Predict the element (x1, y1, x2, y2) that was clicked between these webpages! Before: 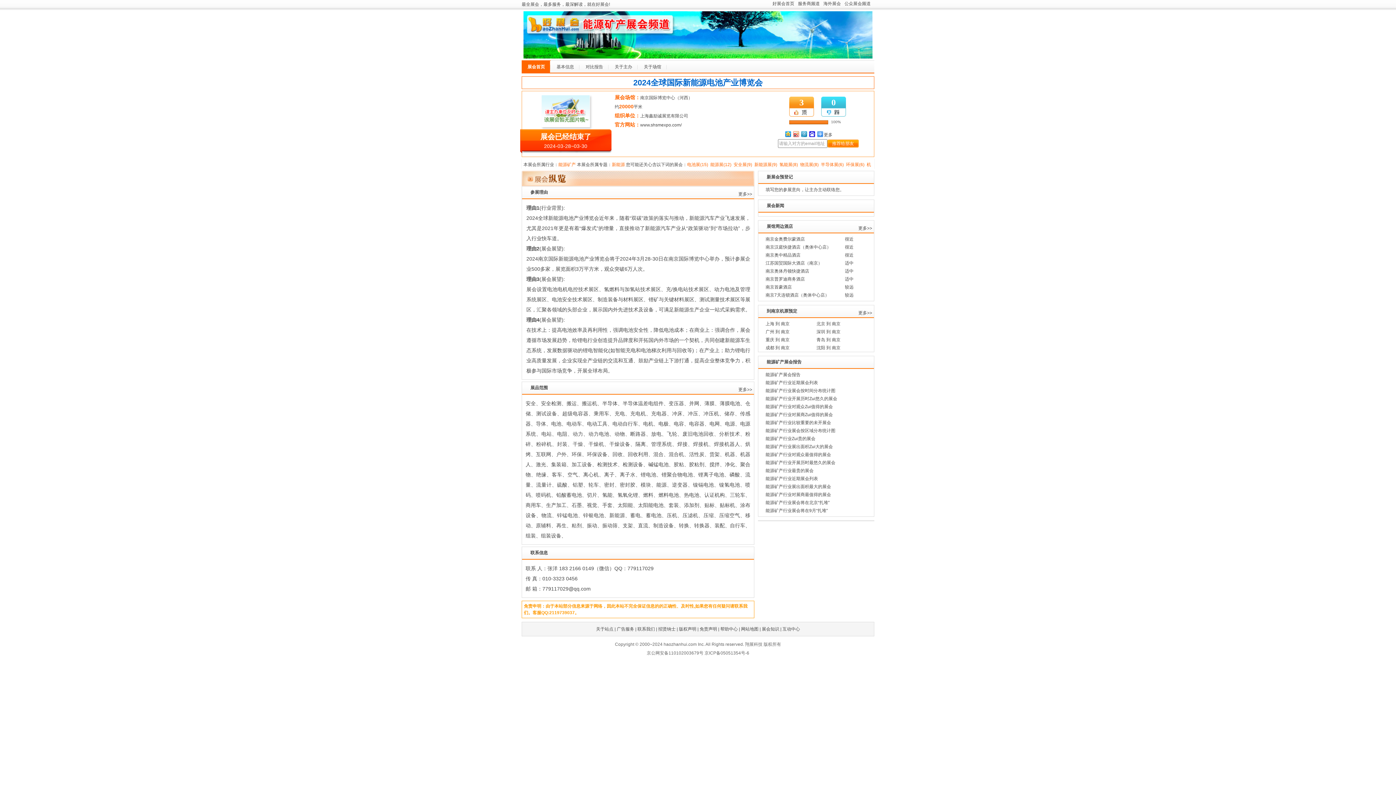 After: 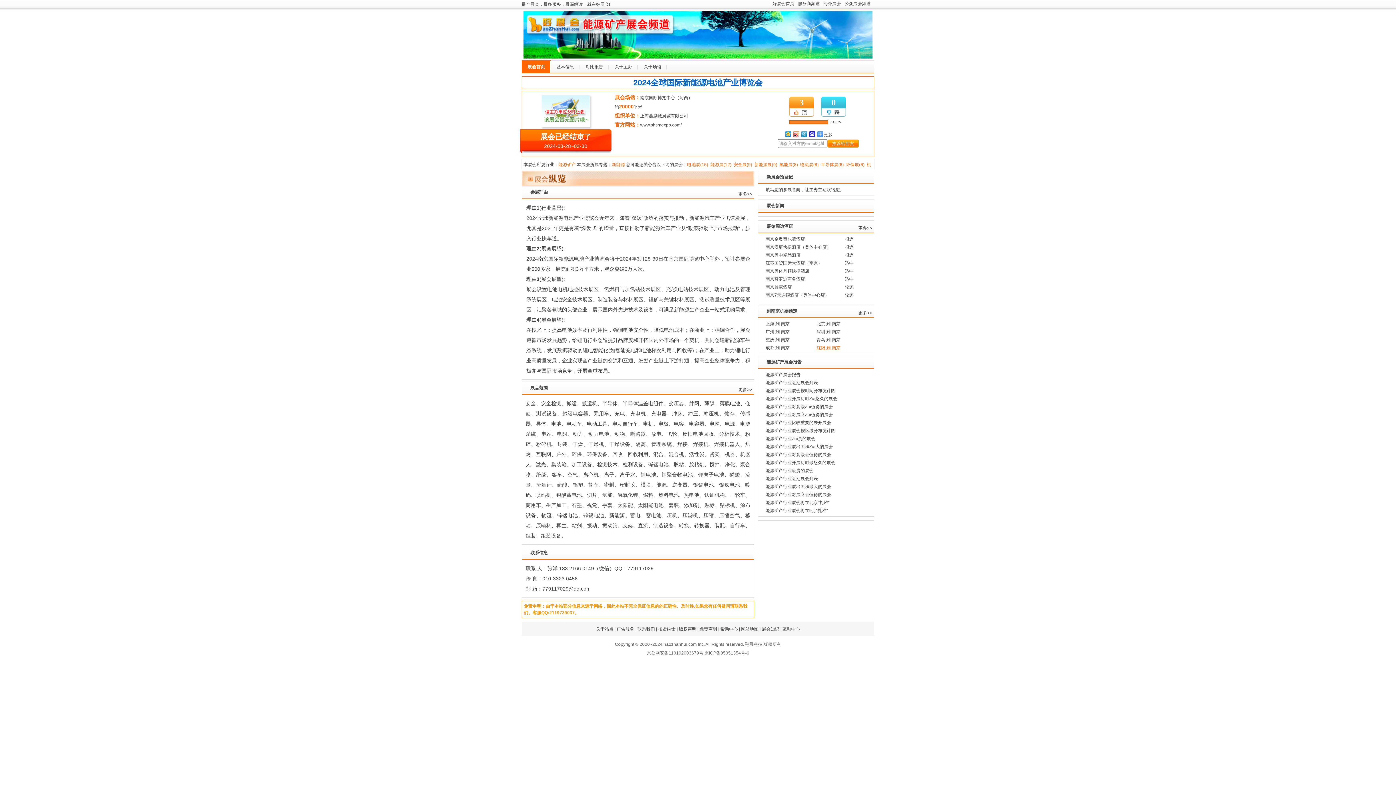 Action: label: 沈阳 到 南京 bbox: (816, 345, 840, 350)